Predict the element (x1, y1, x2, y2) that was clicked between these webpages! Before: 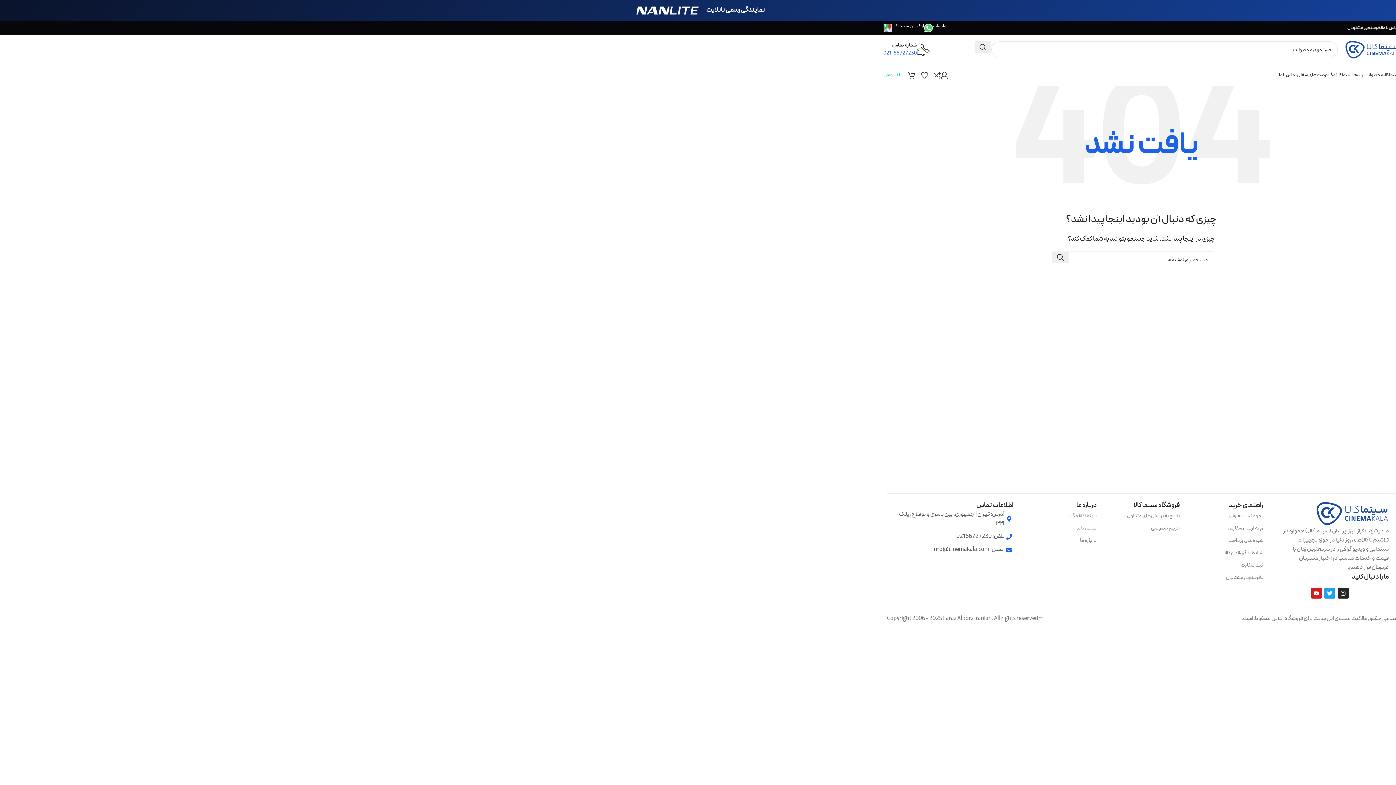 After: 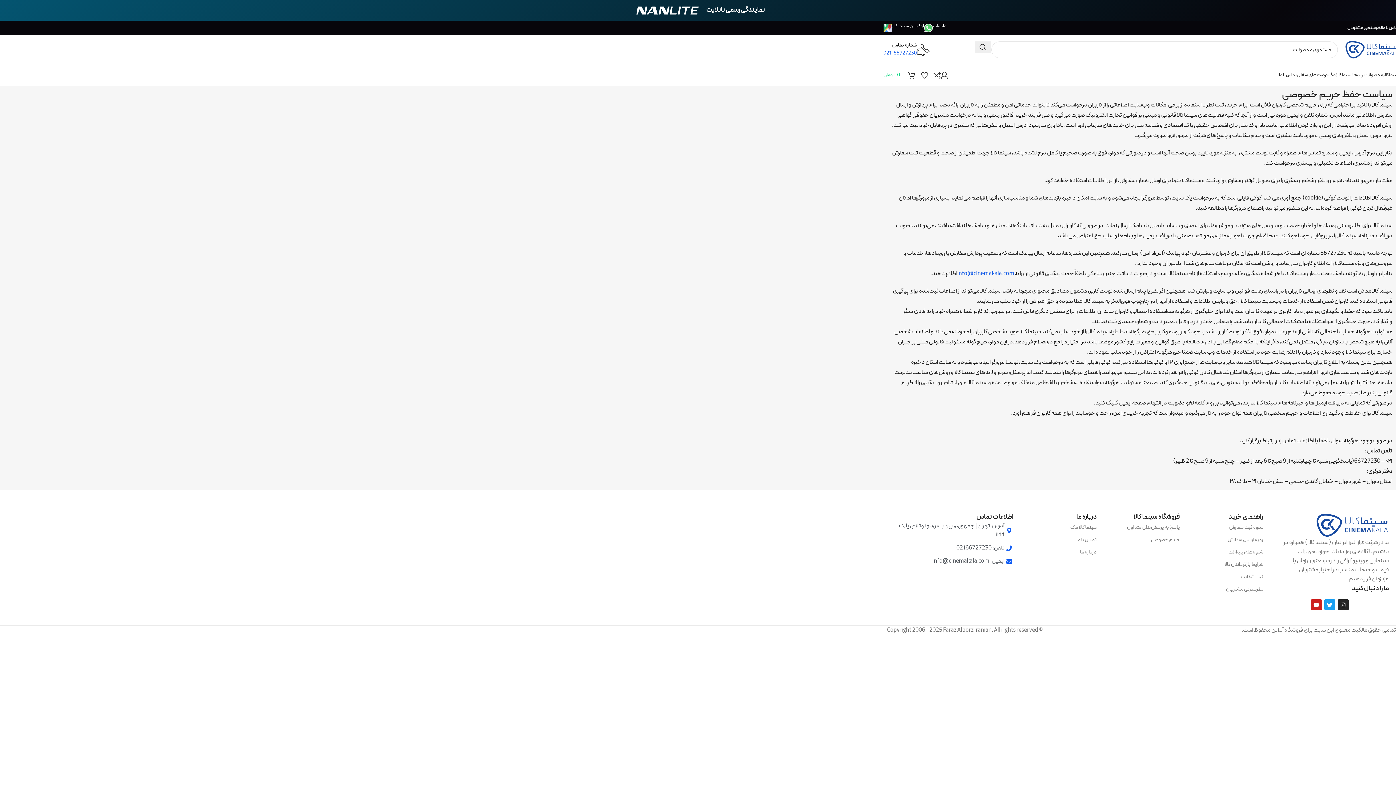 Action: label: حریم خصوصی bbox: (1104, 522, 1180, 534)